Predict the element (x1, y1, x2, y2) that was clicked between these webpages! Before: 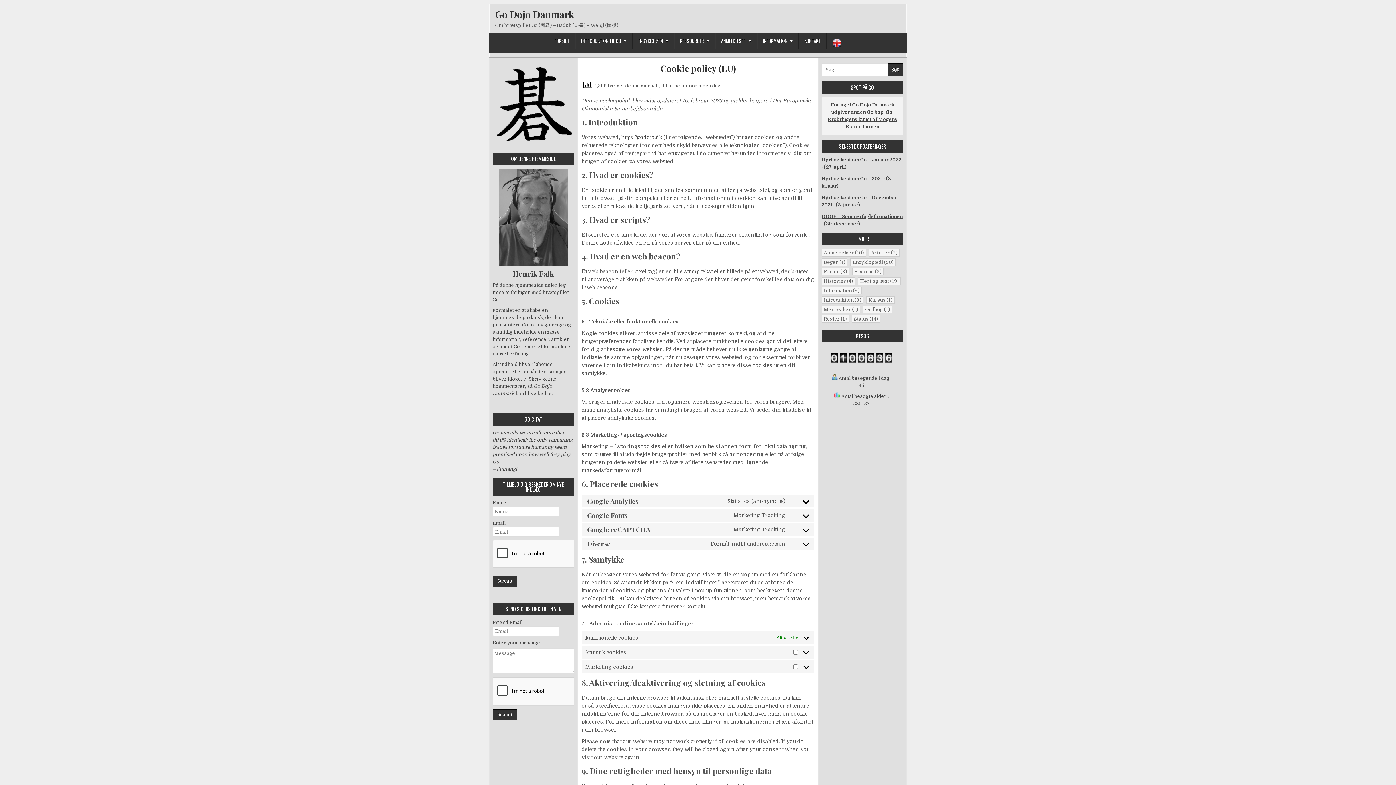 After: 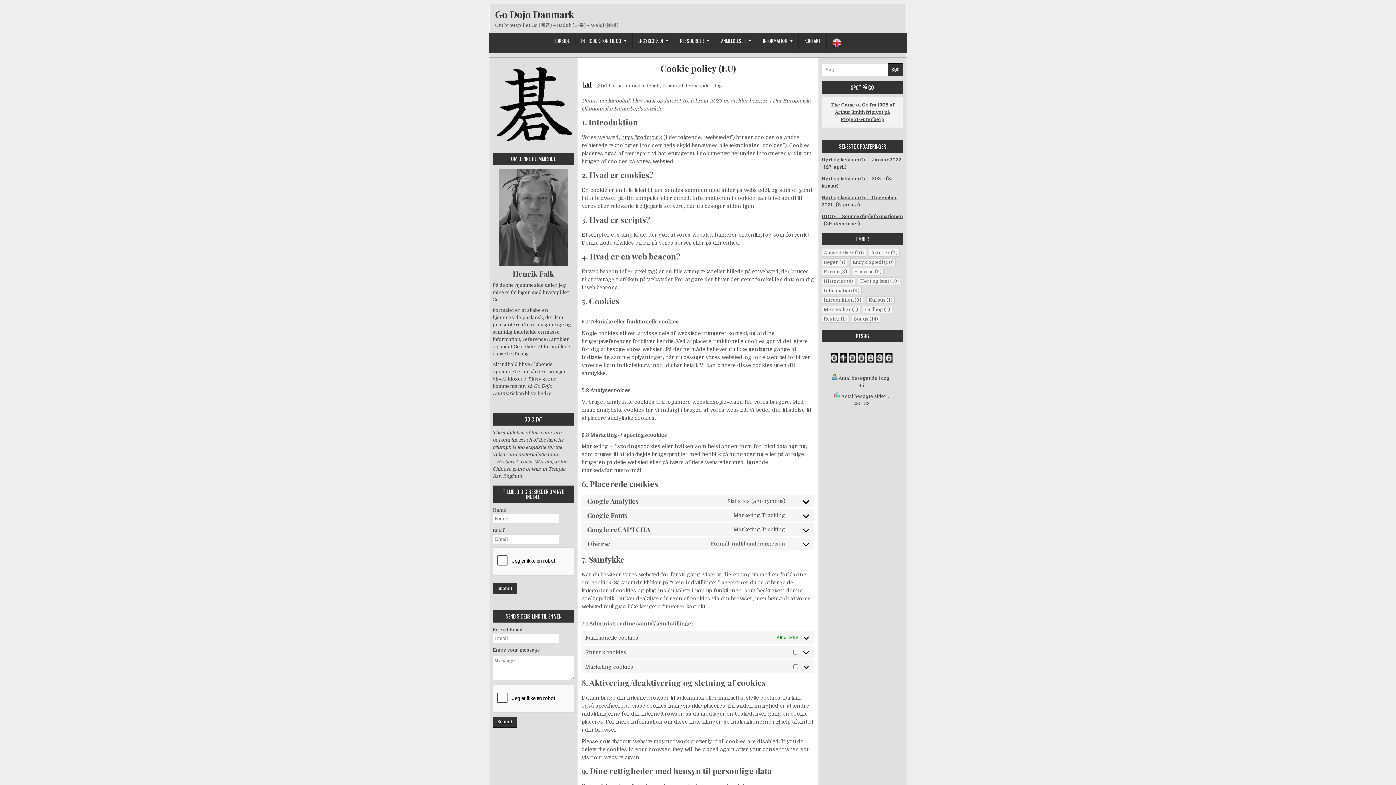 Action: bbox: (581, 63, 814, 73) label: Cookie policy (EU)